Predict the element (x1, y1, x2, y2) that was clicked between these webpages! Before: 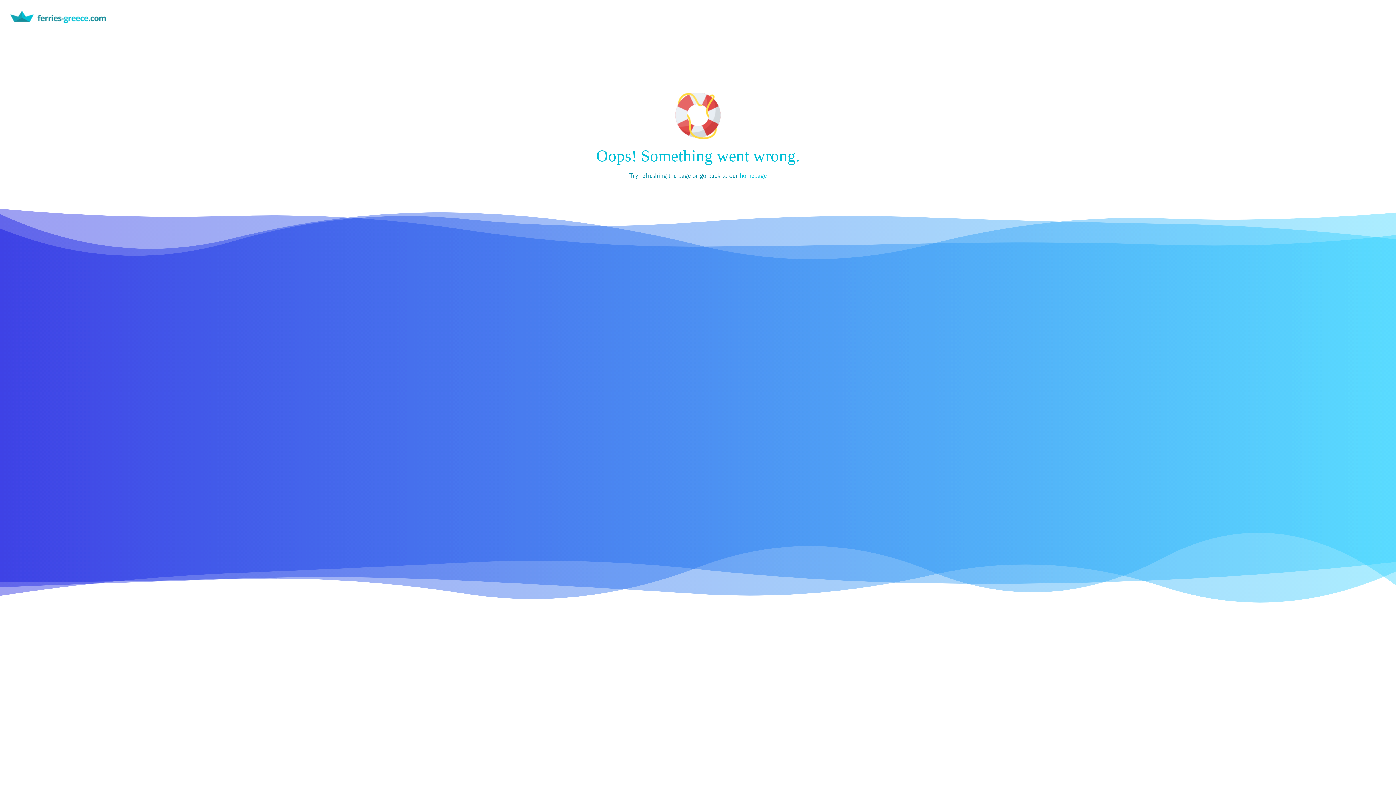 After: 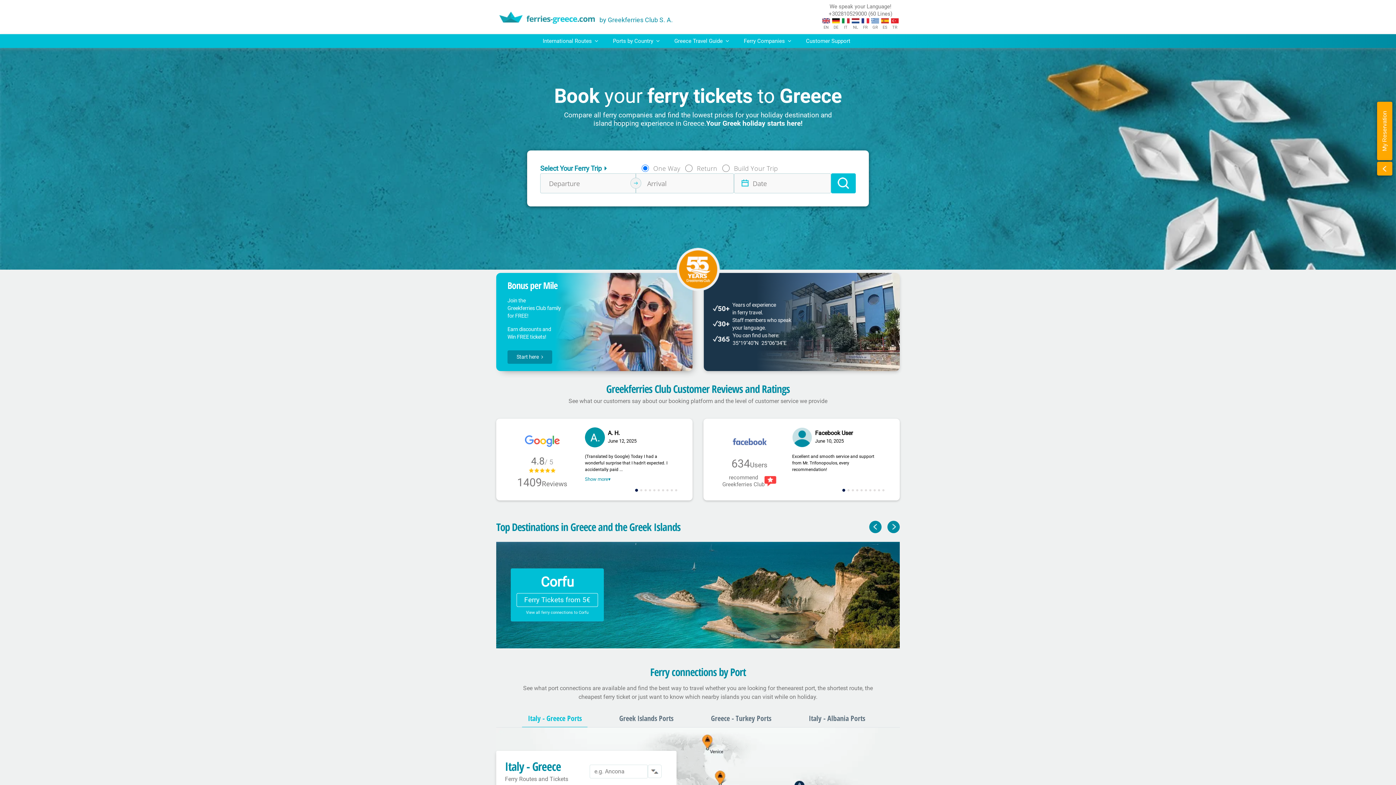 Action: bbox: (740, 172, 766, 179) label: homepage